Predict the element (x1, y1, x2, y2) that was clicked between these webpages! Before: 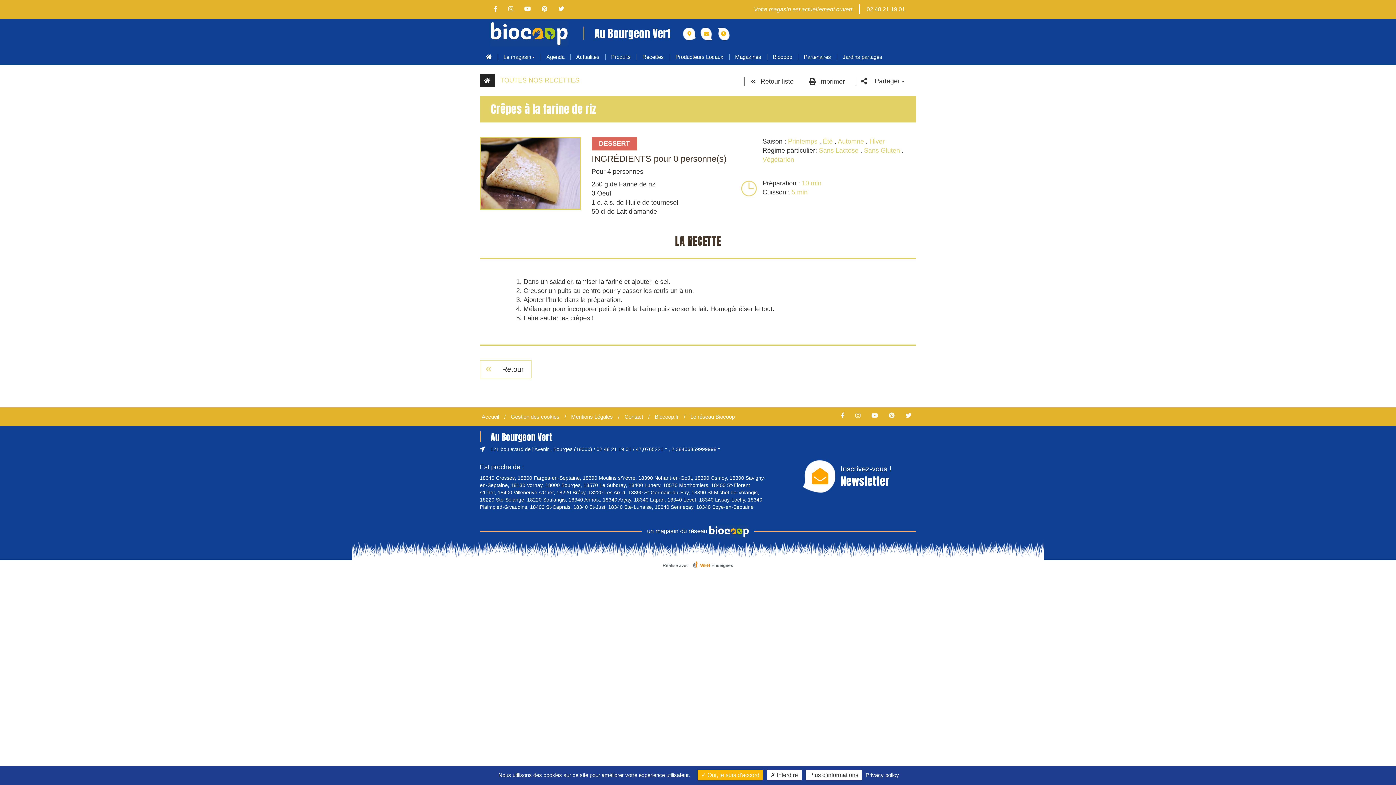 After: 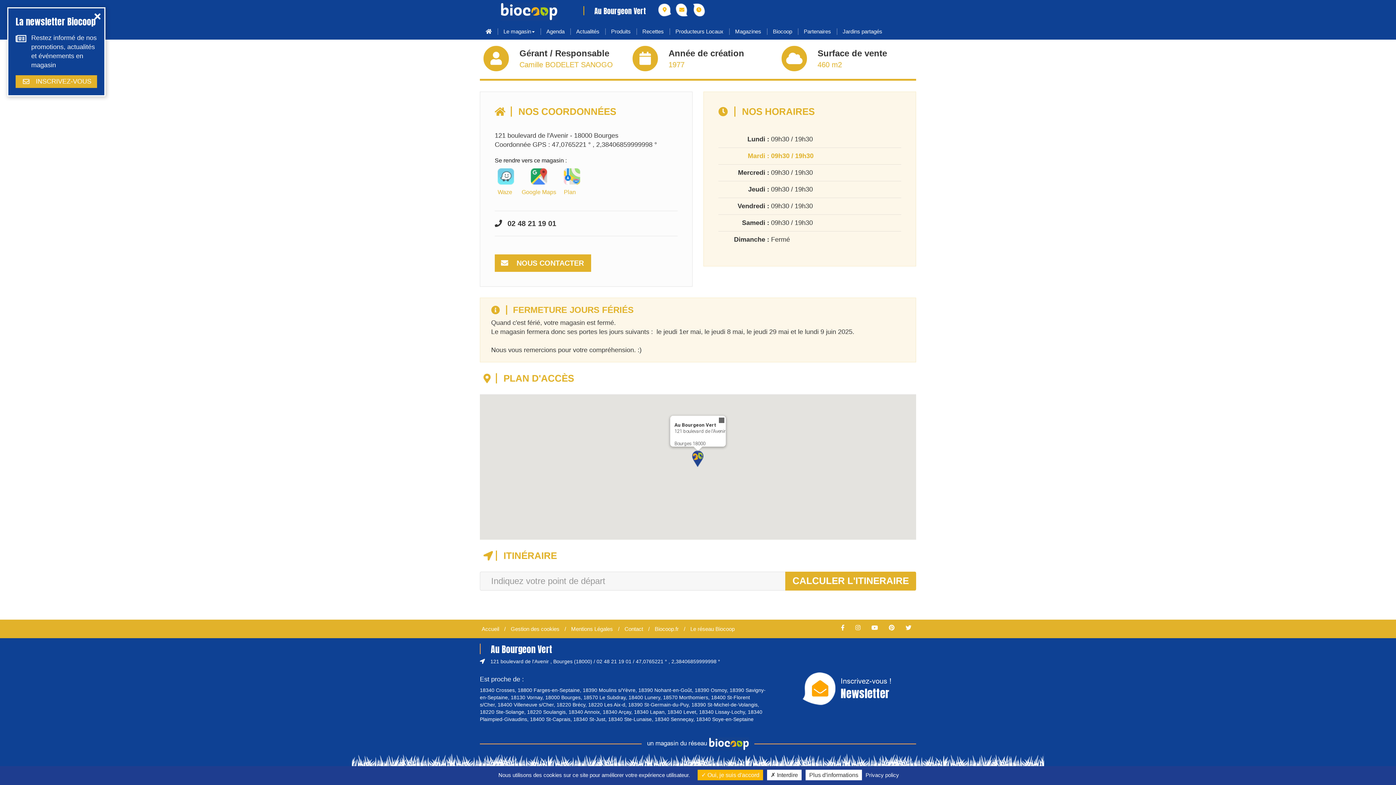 Action: bbox: (717, 27, 730, 40)